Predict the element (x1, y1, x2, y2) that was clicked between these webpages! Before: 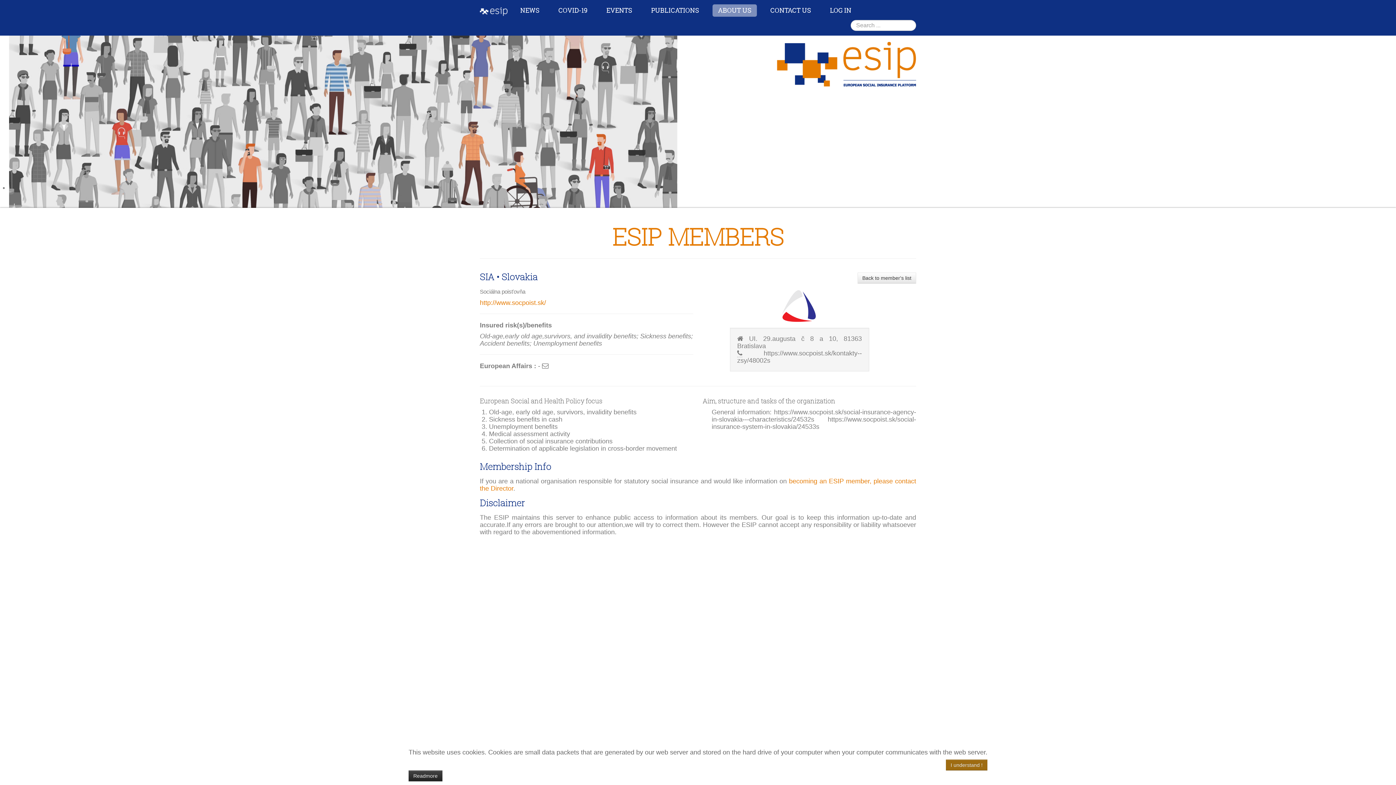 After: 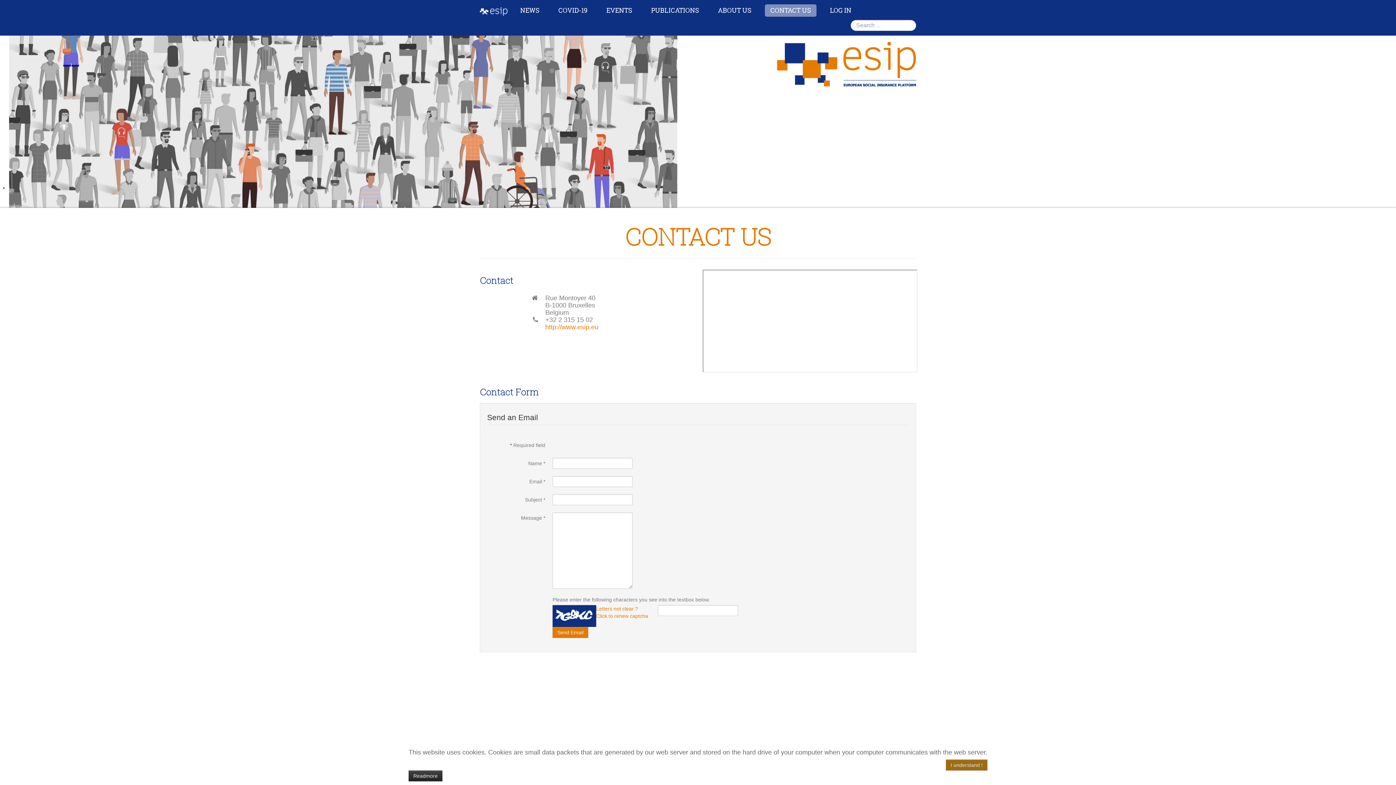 Action: label: CONTACT US bbox: (765, 4, 816, 16)